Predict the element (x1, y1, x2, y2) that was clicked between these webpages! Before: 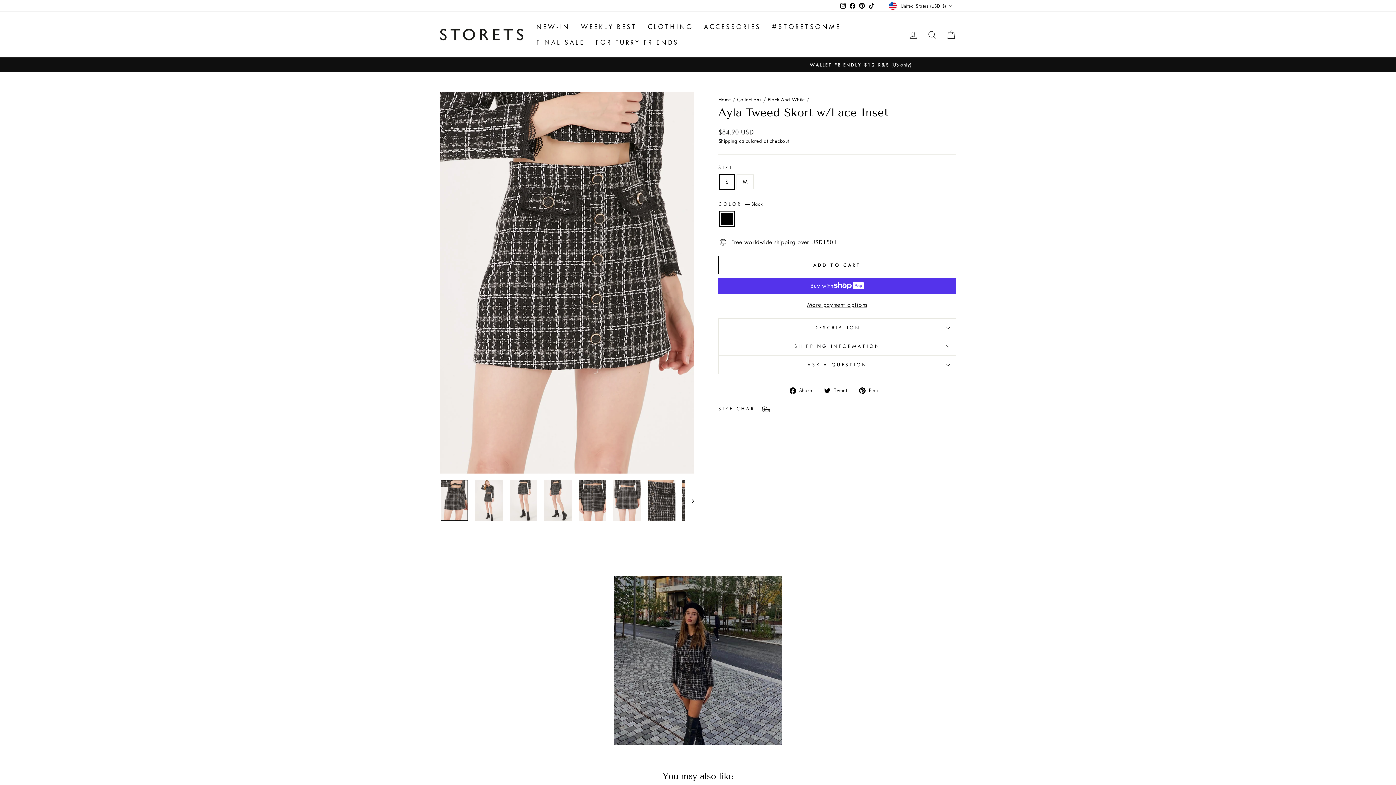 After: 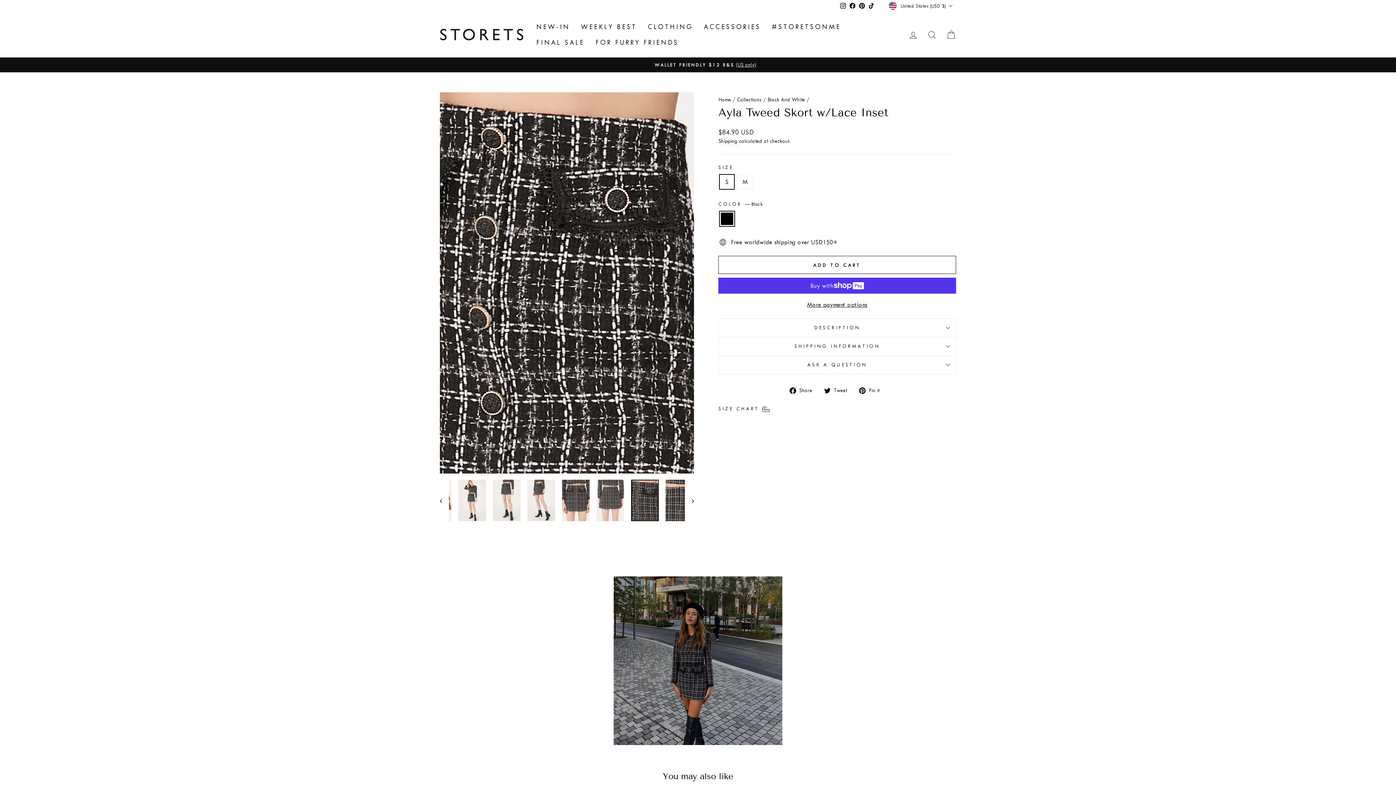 Action: bbox: (648, 479, 675, 521)